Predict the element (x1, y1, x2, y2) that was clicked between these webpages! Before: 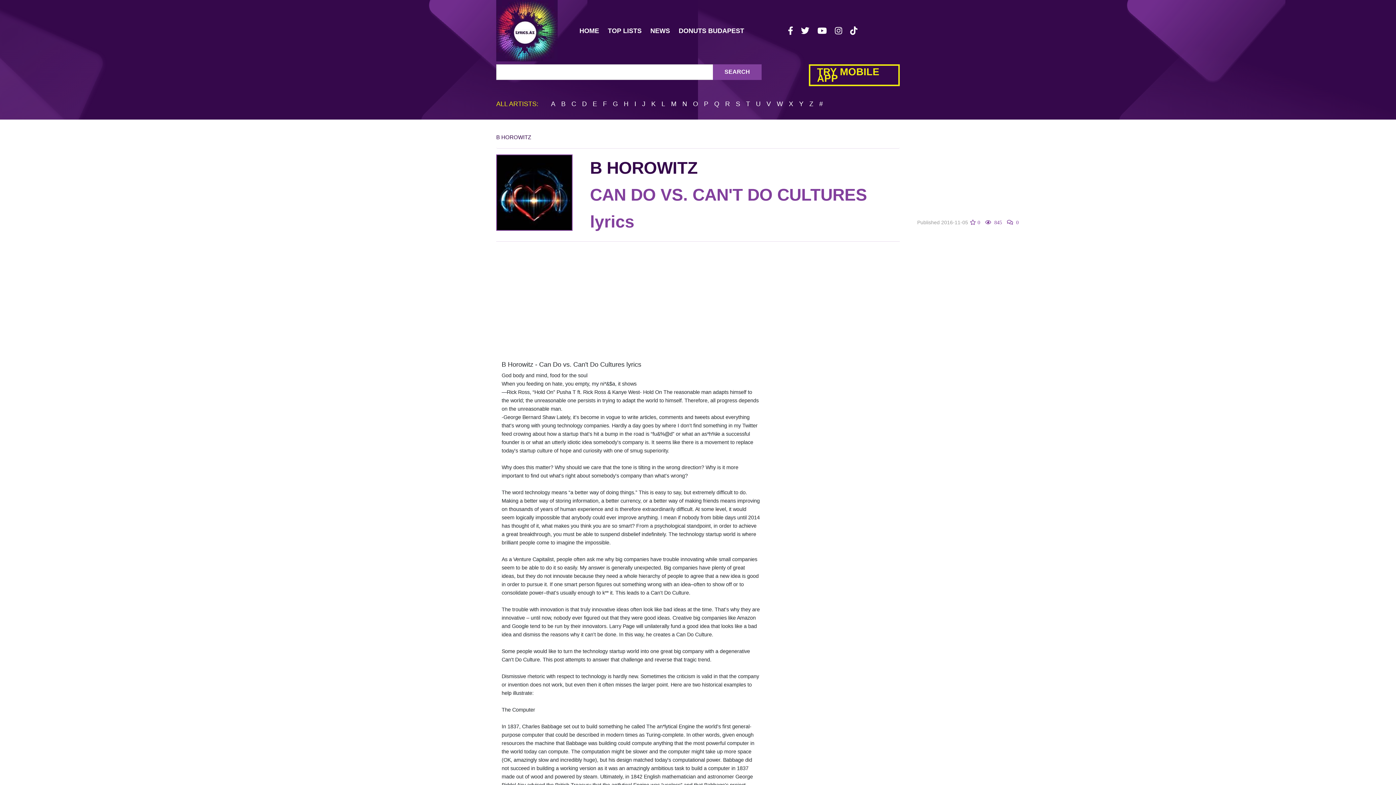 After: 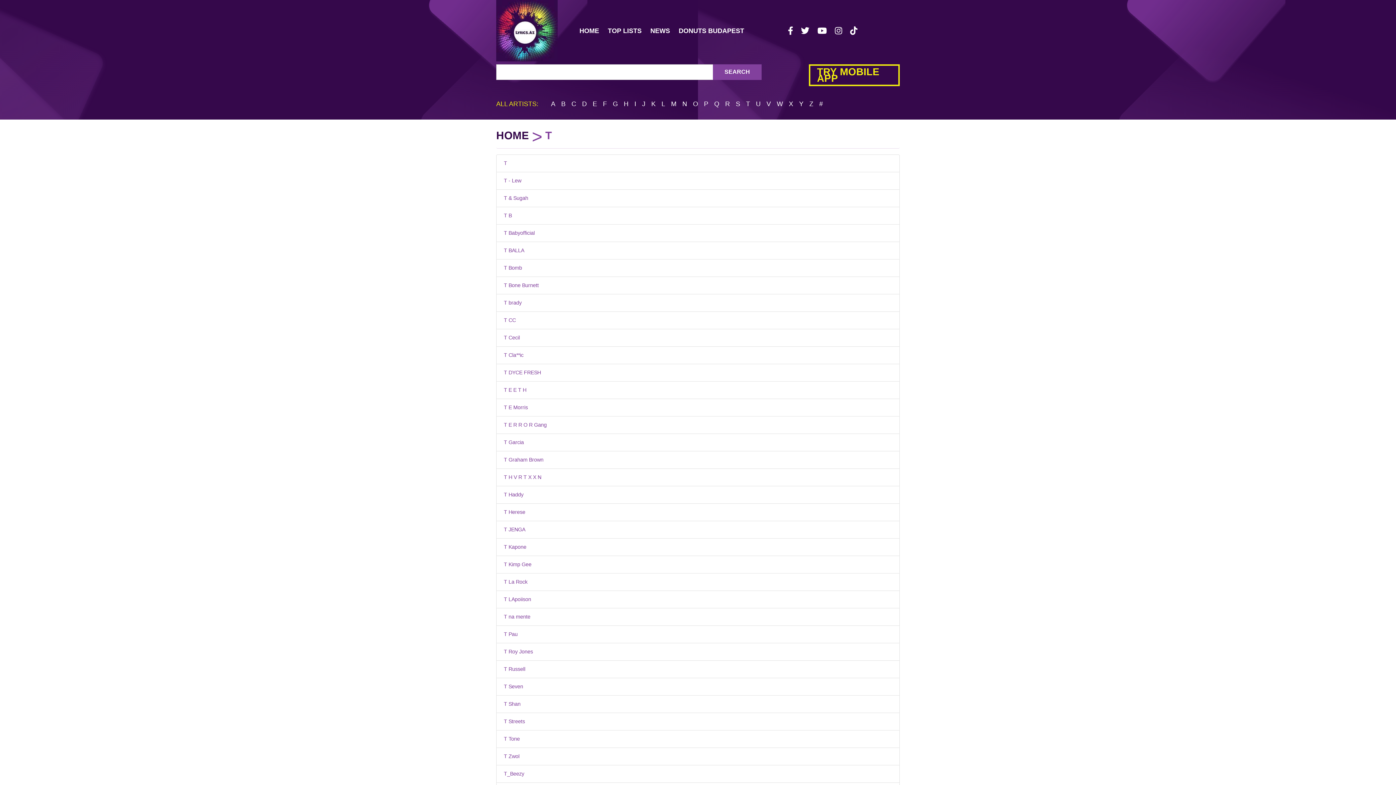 Action: bbox: (746, 100, 750, 107) label: T